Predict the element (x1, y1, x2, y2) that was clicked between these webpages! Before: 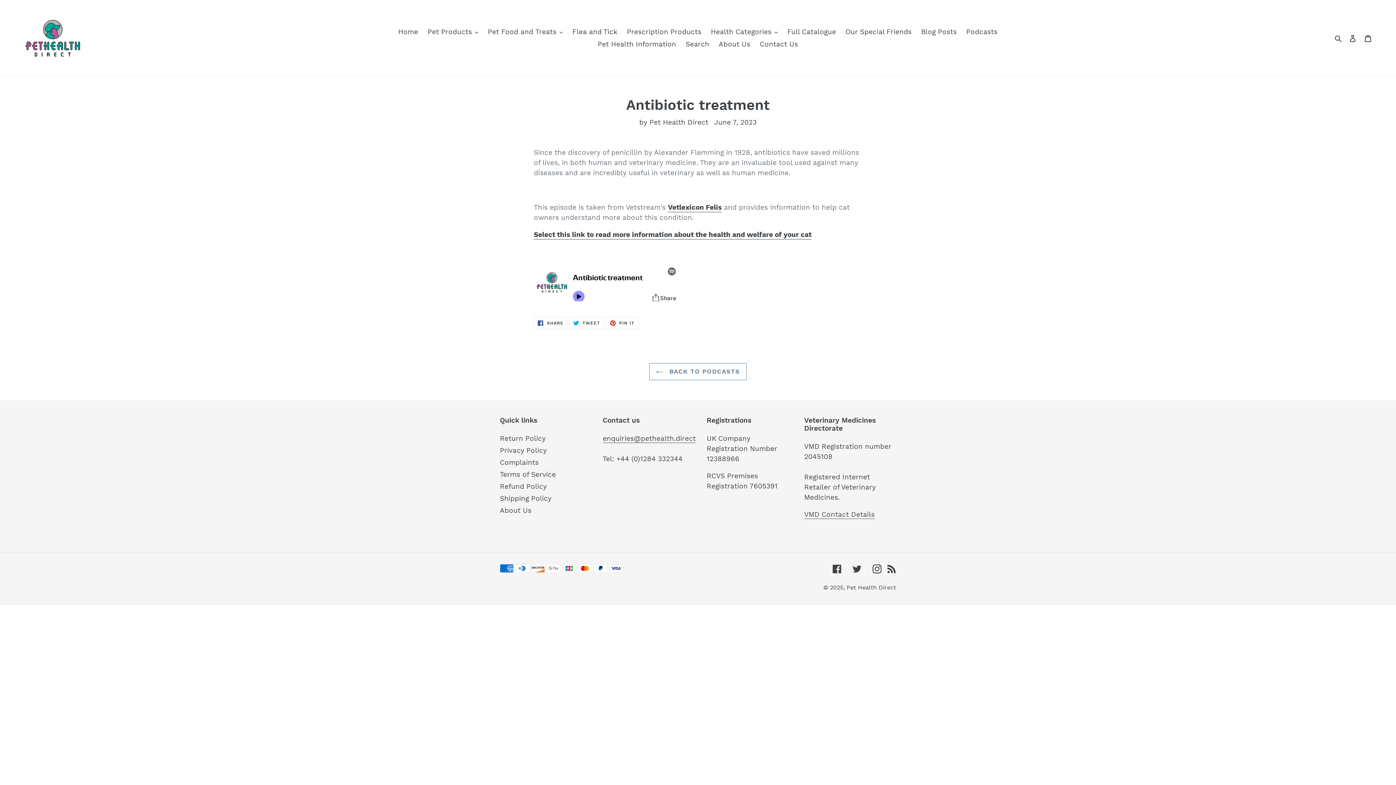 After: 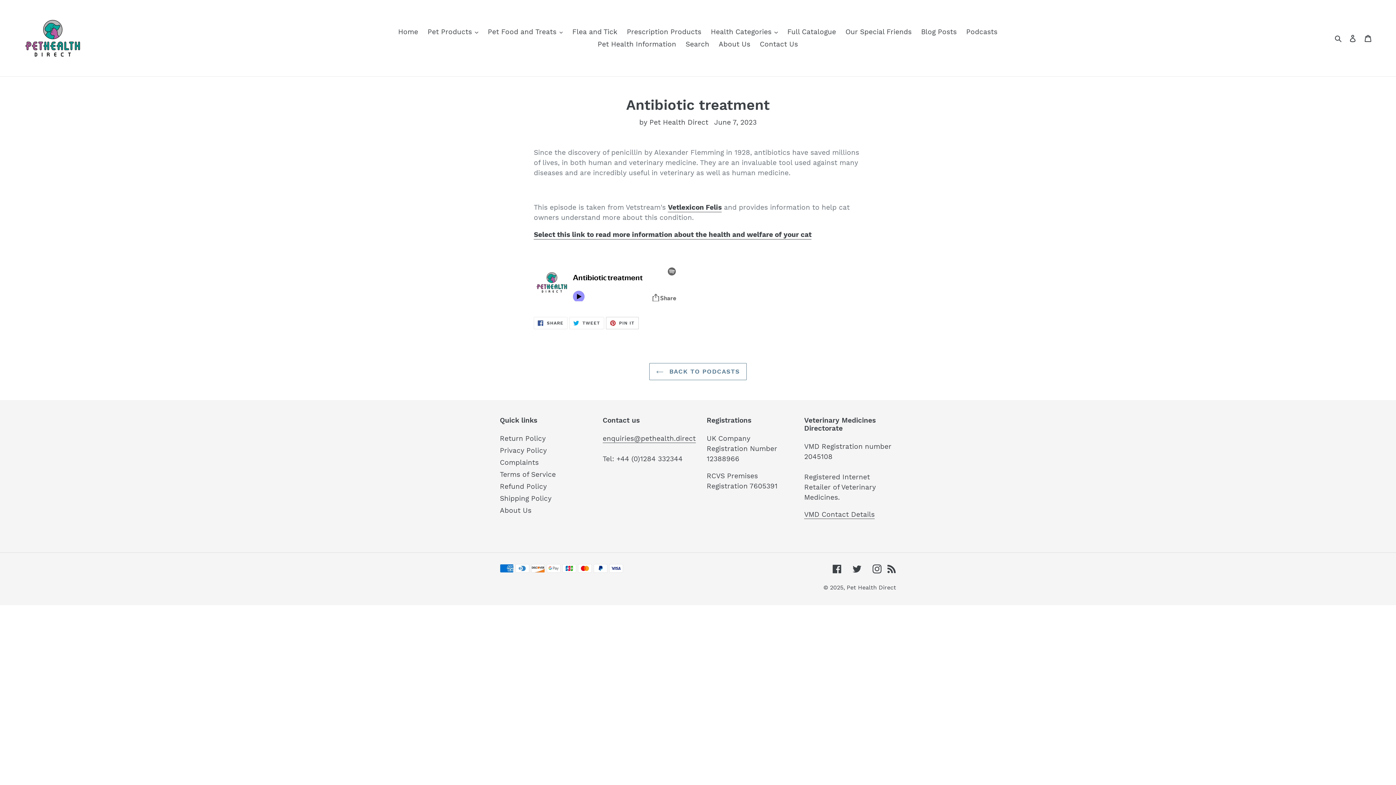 Action: bbox: (606, 317, 638, 329) label:  PIN IT
PIN ON PINTEREST